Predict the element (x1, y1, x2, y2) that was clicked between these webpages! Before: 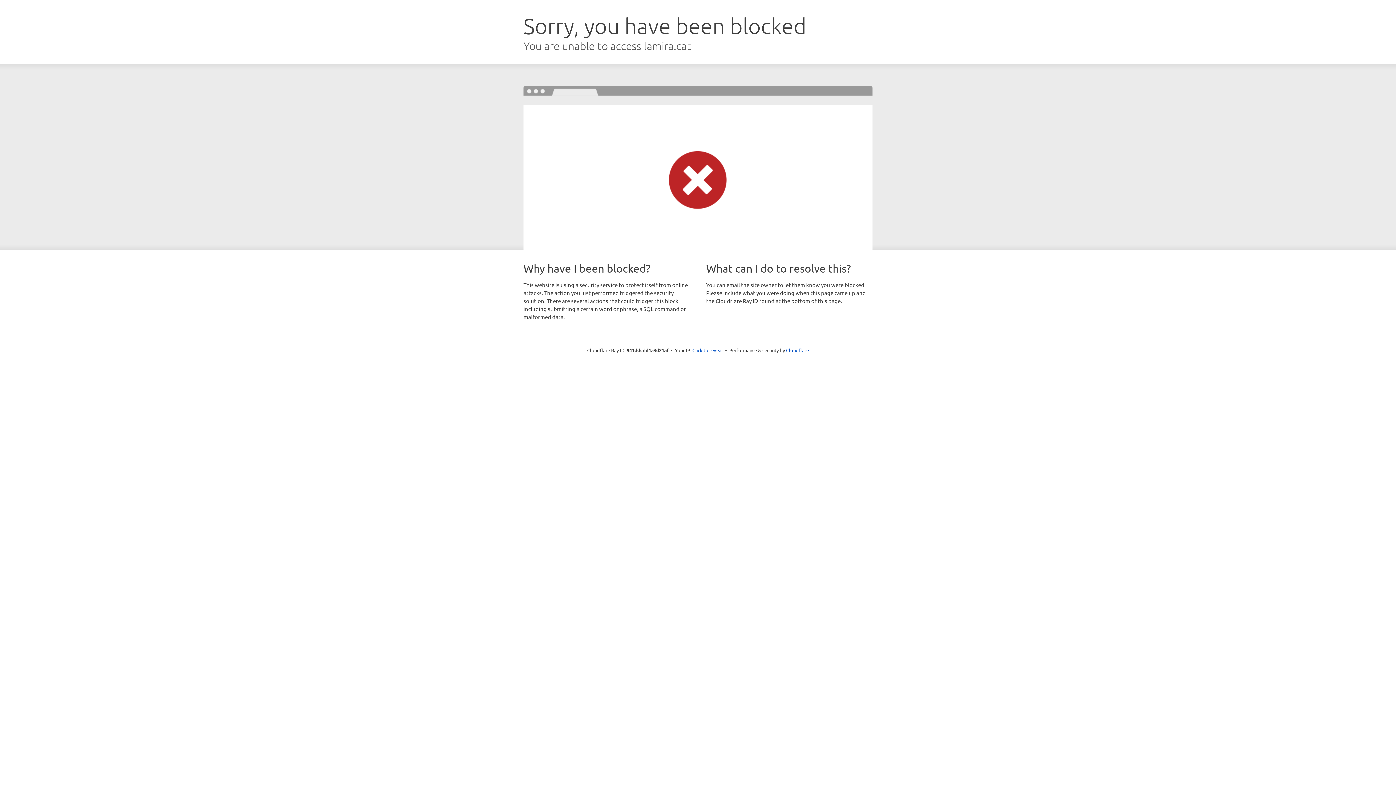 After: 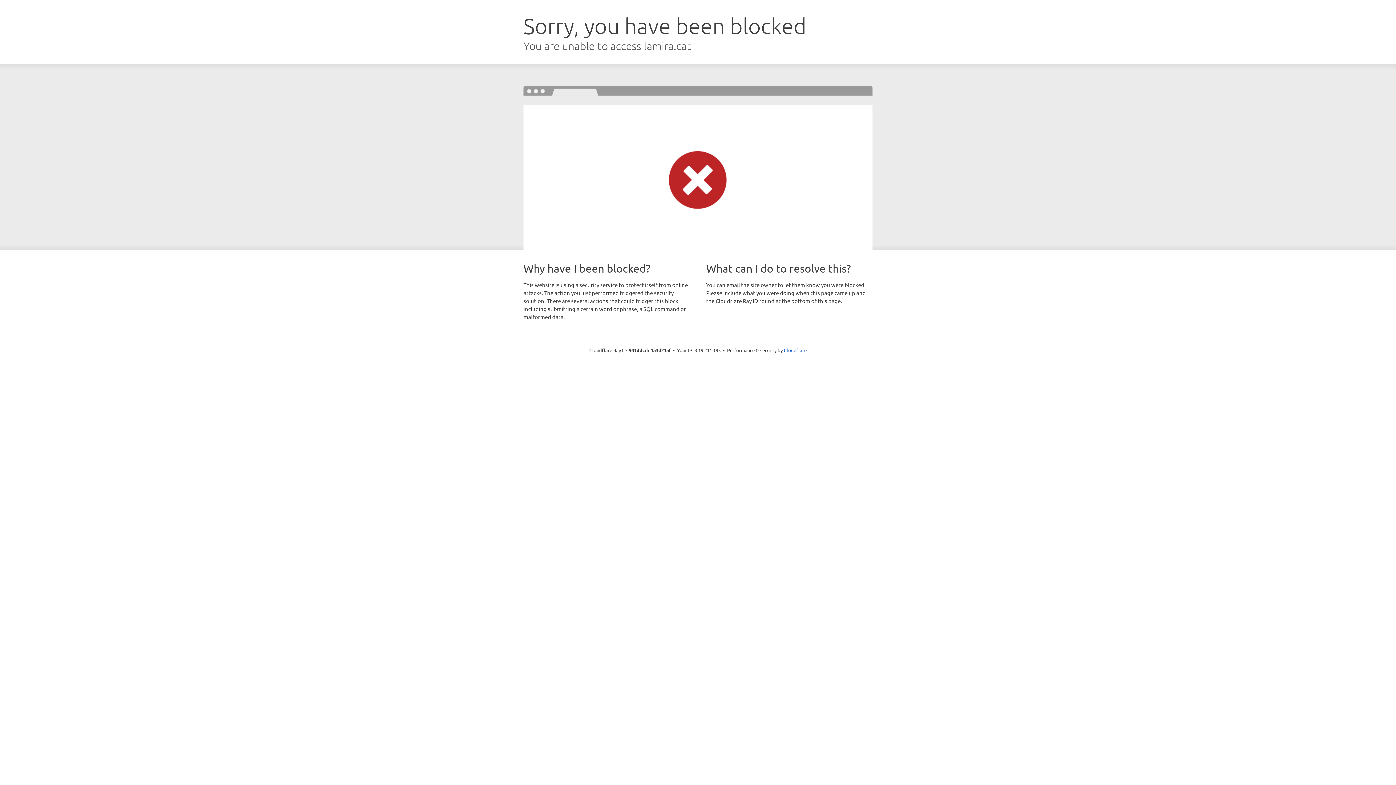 Action: bbox: (692, 346, 723, 353) label: Click to reveal